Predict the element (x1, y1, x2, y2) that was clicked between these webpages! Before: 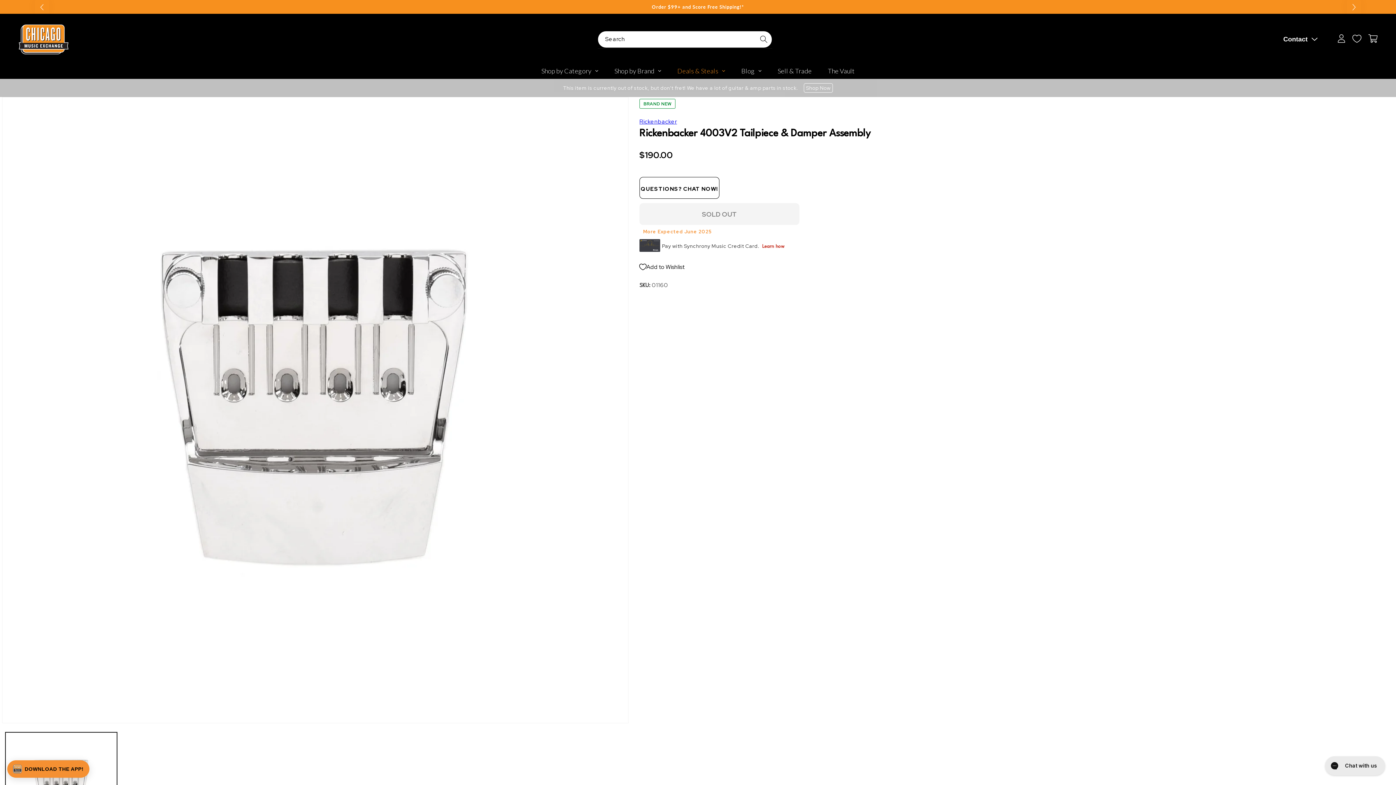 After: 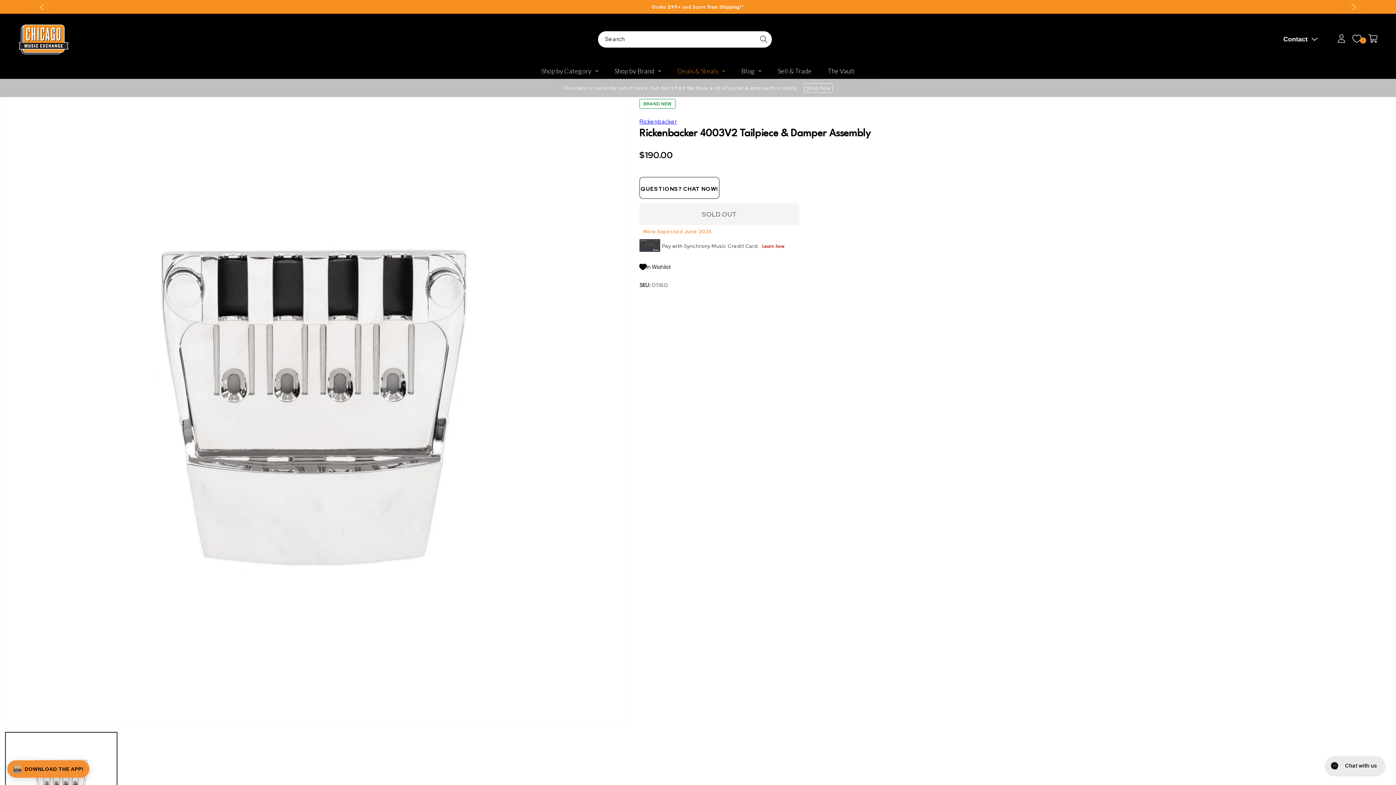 Action: bbox: (639, 259, 1253, 275) label: Add to Wishlist